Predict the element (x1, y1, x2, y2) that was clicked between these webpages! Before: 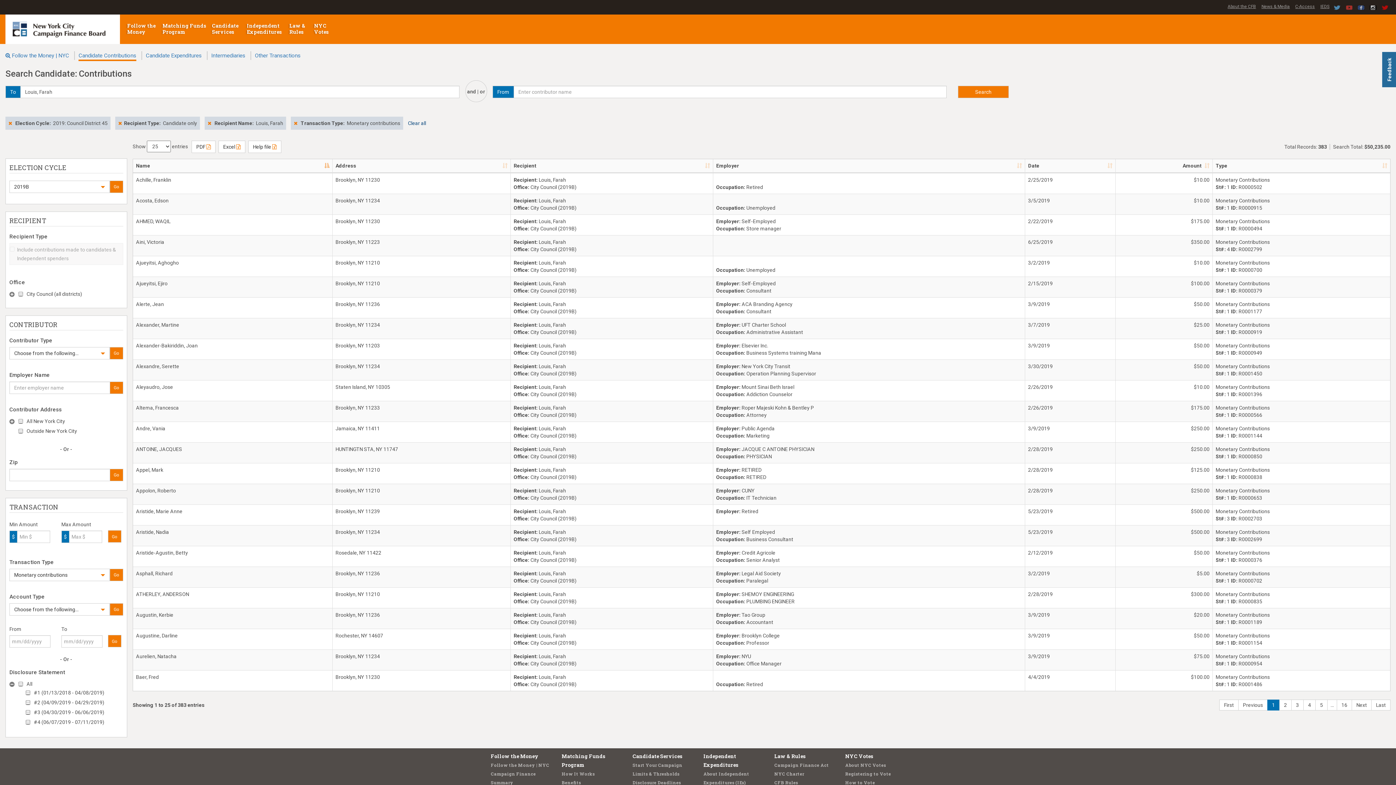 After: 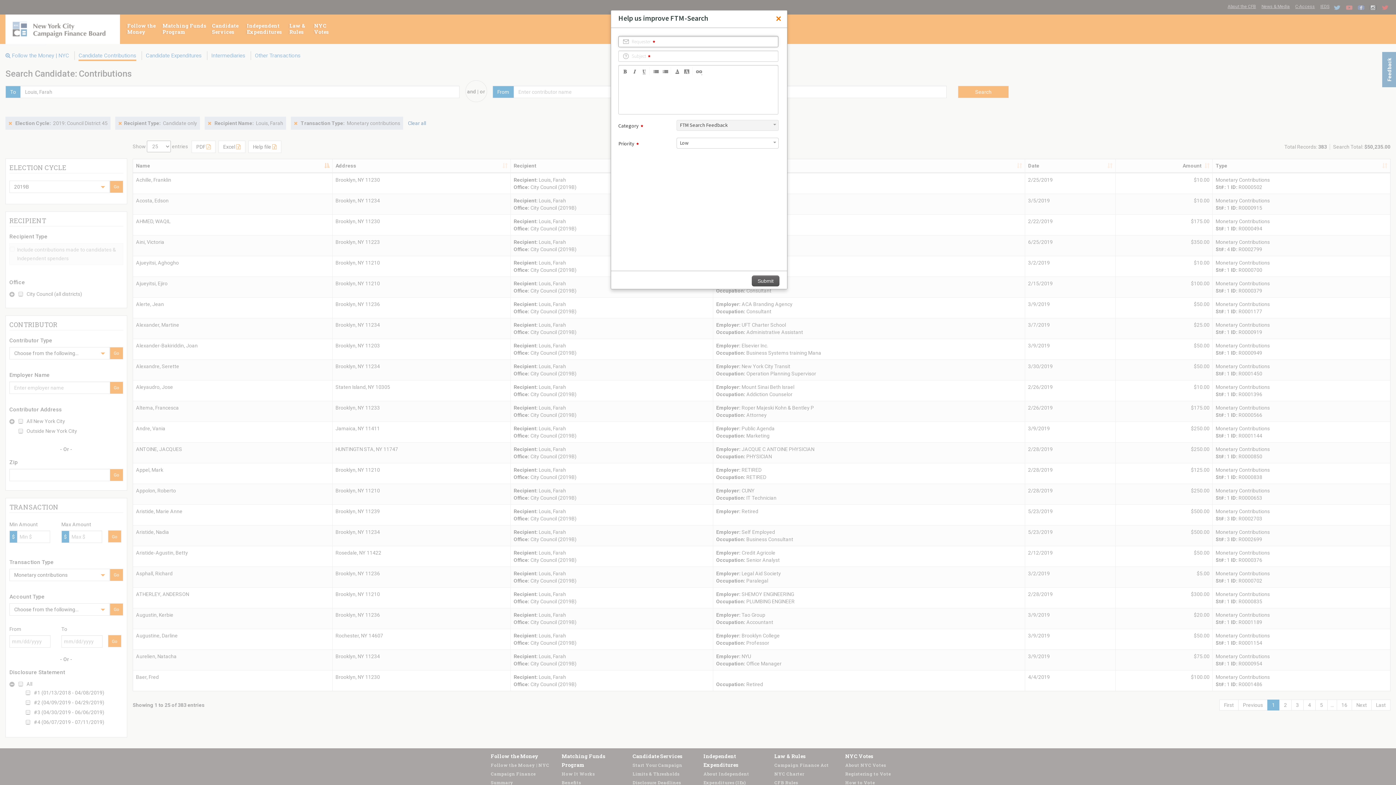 Action: bbox: (1382, 52, 1397, 87) label: Feedback